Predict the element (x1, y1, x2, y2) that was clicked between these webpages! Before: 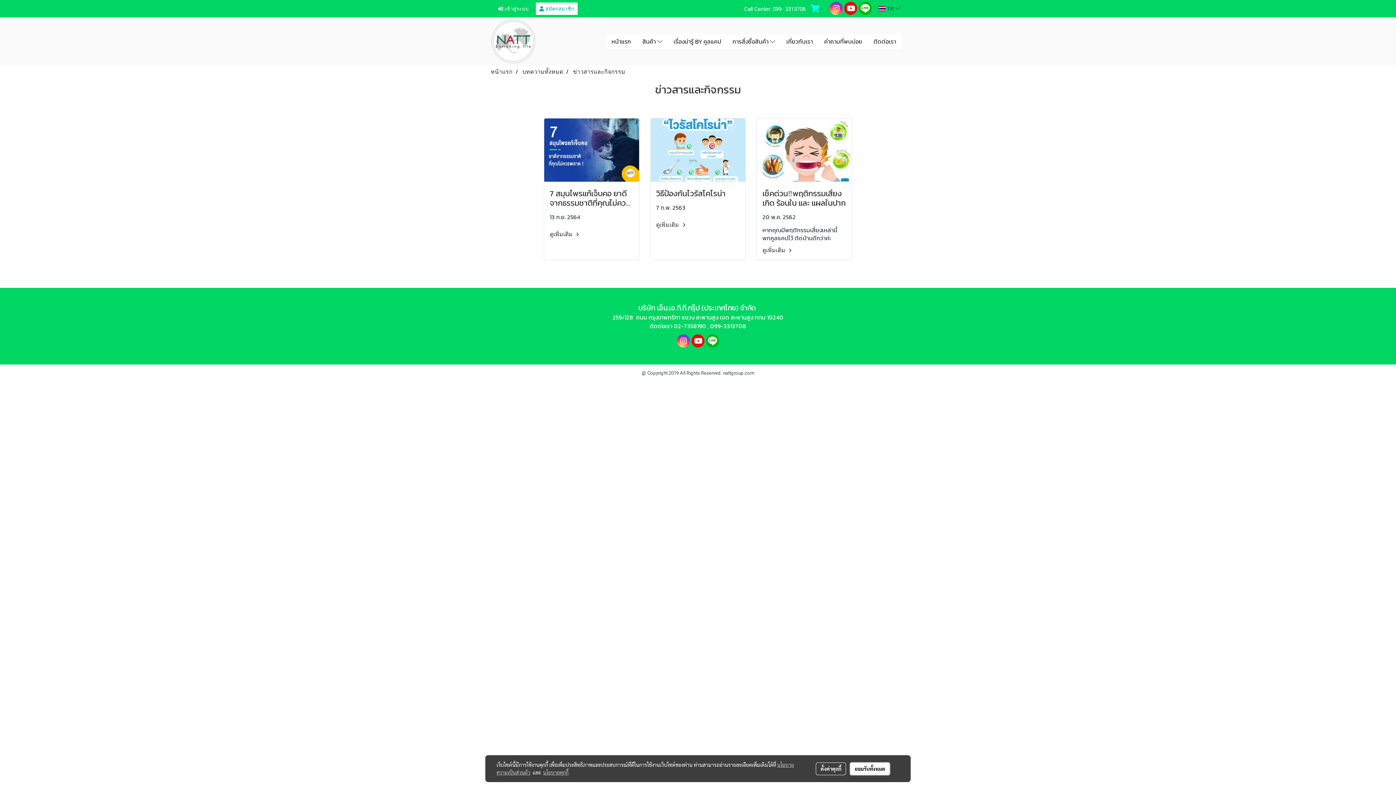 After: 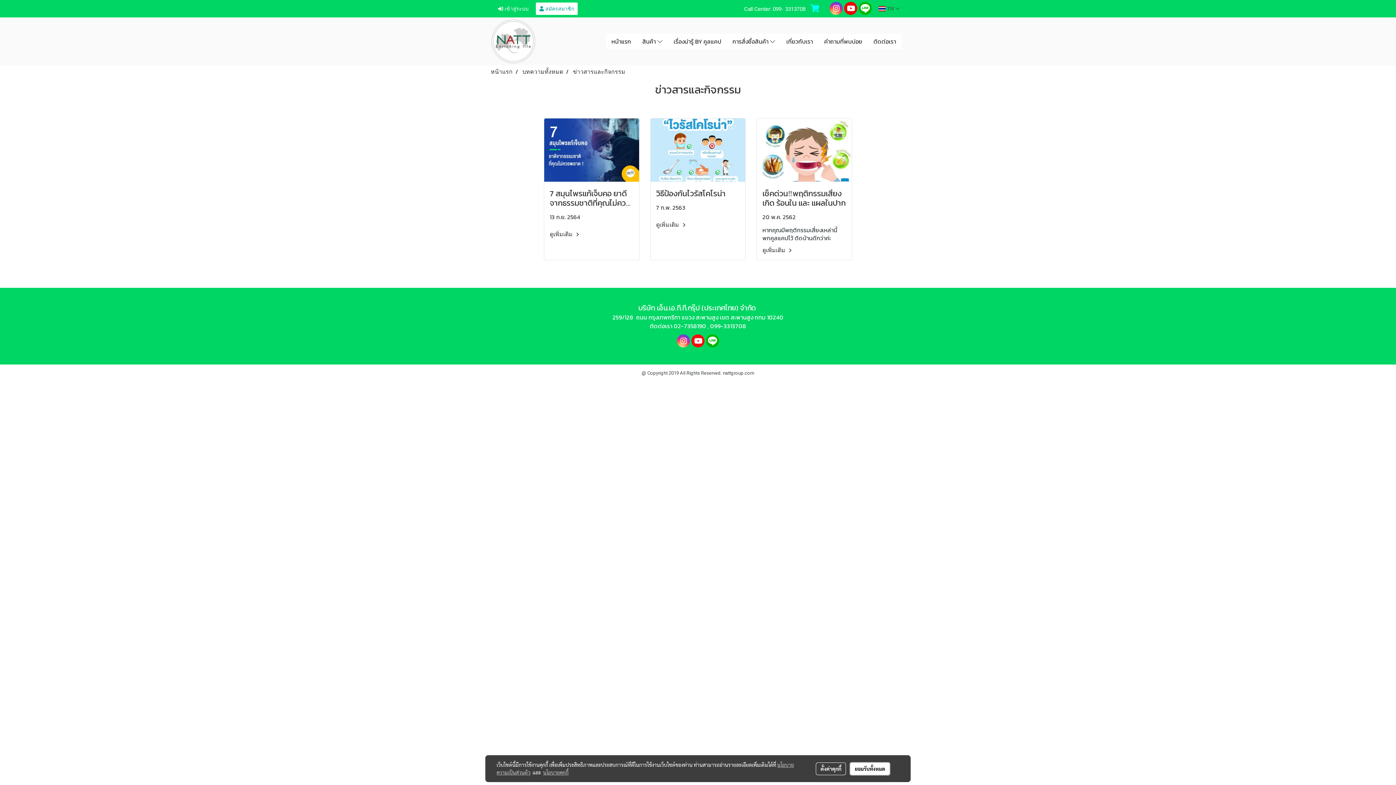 Action: bbox: (691, 334, 704, 347)